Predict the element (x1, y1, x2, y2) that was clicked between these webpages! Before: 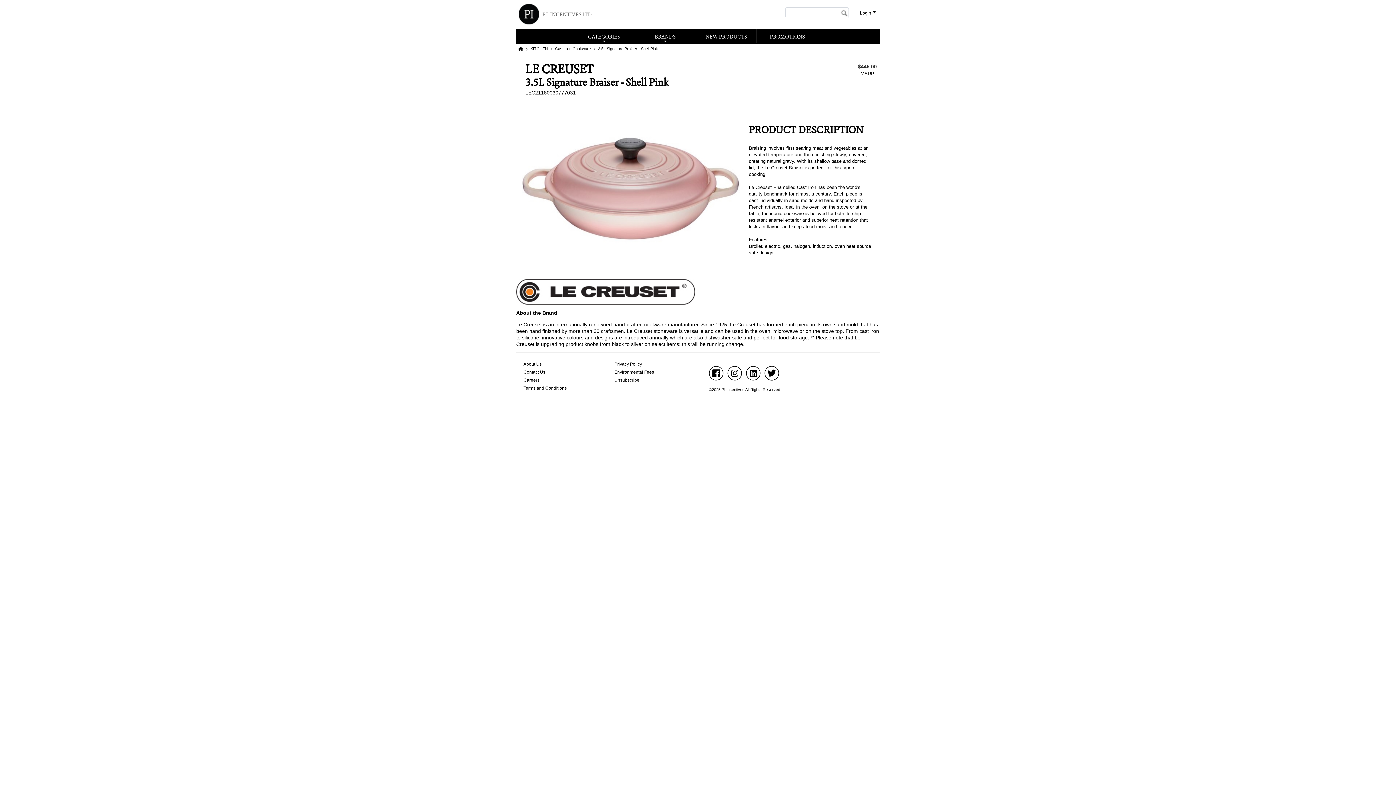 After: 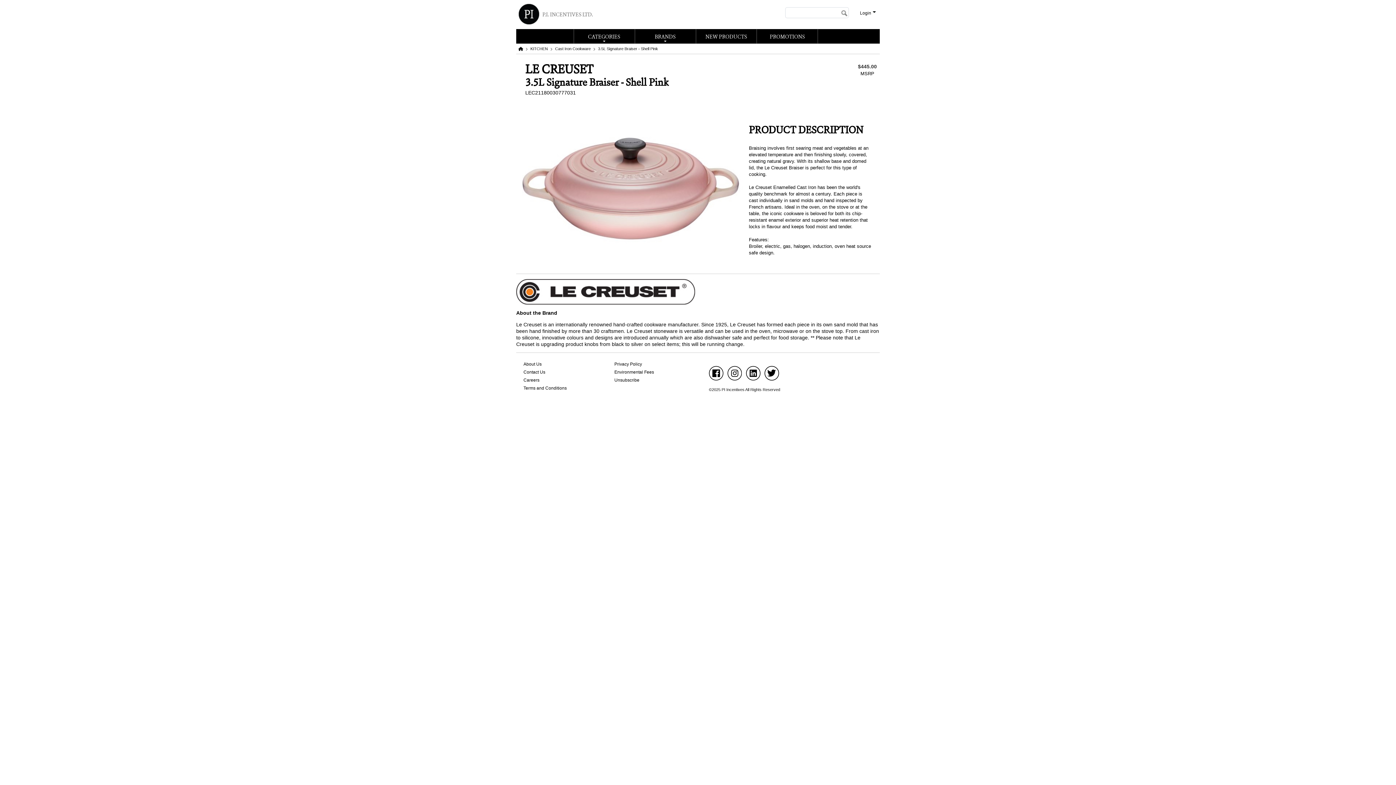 Action: bbox: (746, 370, 763, 375)